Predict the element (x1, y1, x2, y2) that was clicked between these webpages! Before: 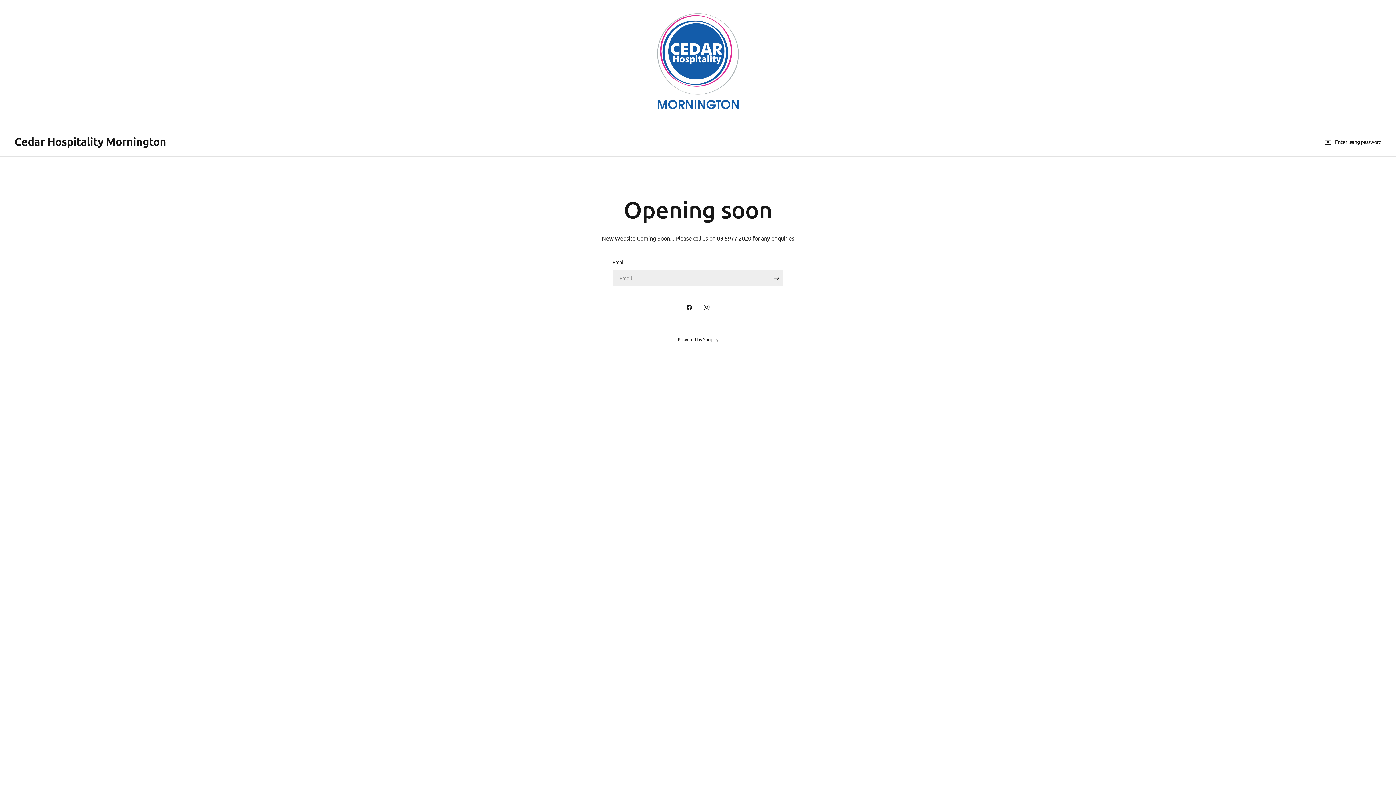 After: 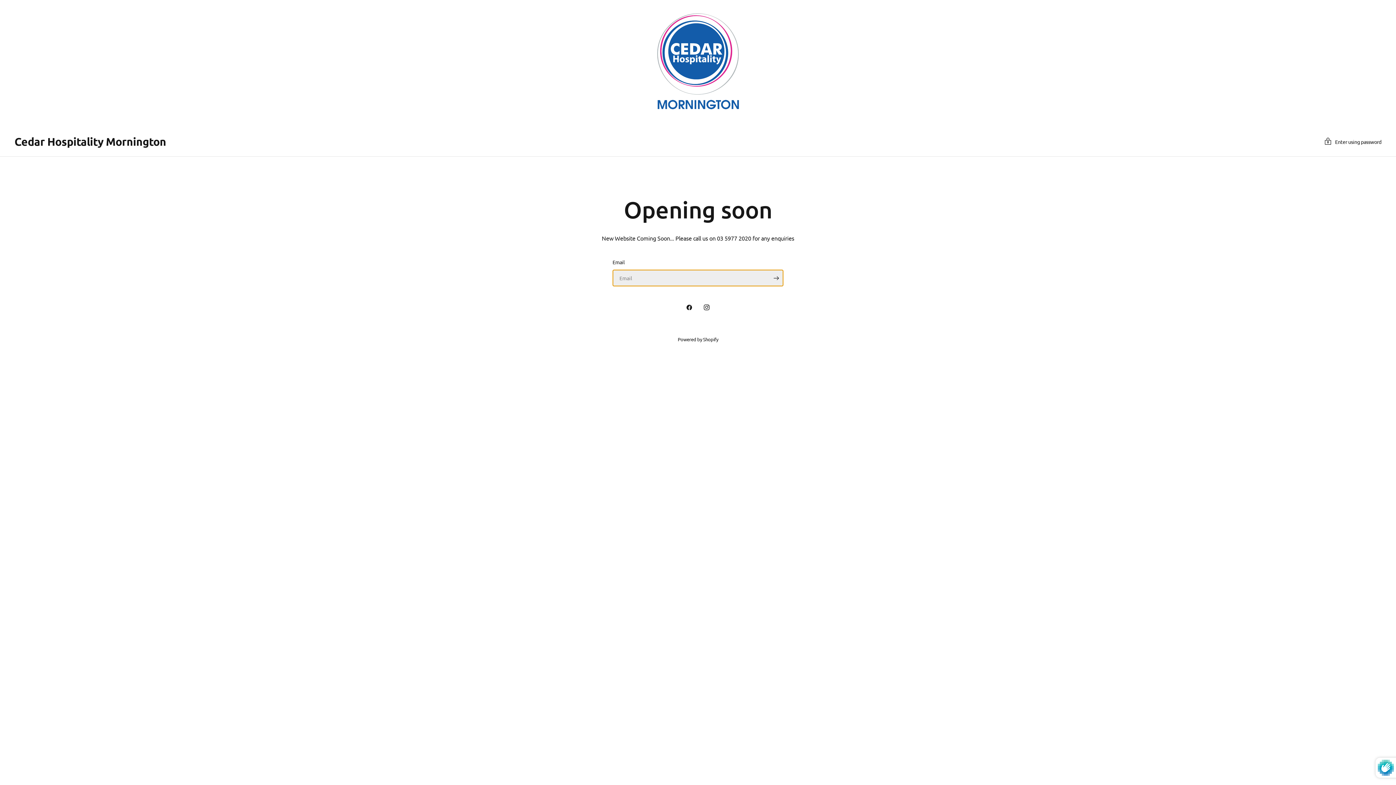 Action: bbox: (769, 269, 783, 286) label: Enter your email